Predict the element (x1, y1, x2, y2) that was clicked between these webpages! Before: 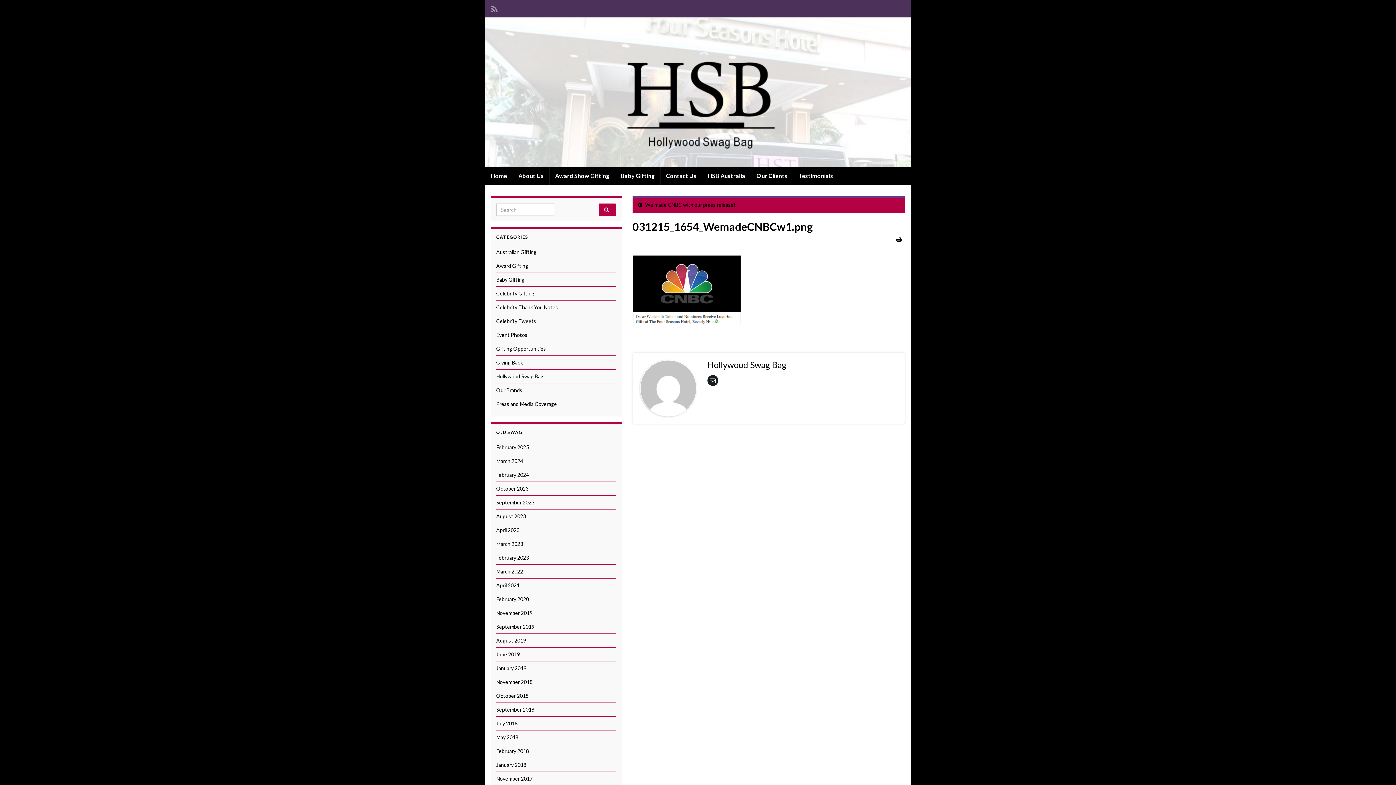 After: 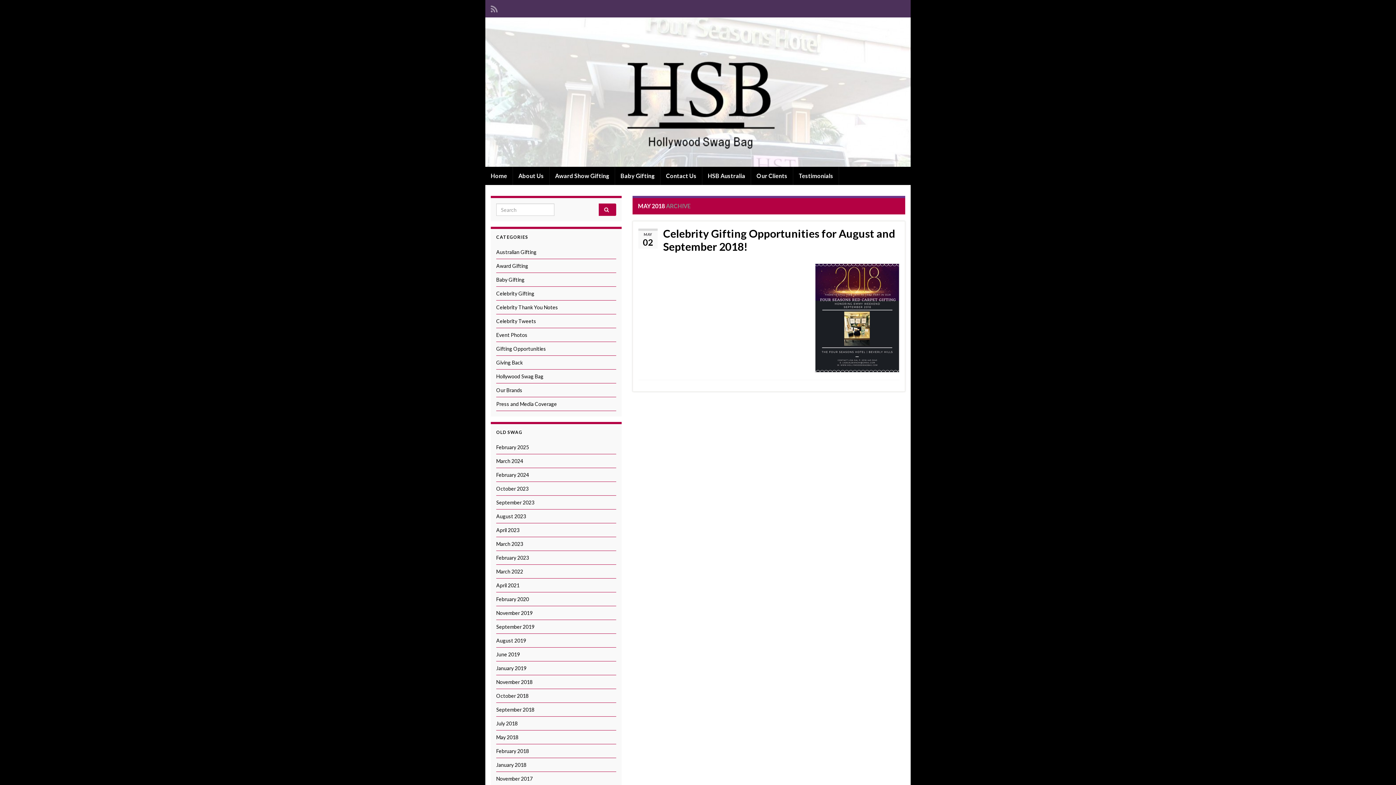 Action: bbox: (496, 734, 518, 740) label: May 2018